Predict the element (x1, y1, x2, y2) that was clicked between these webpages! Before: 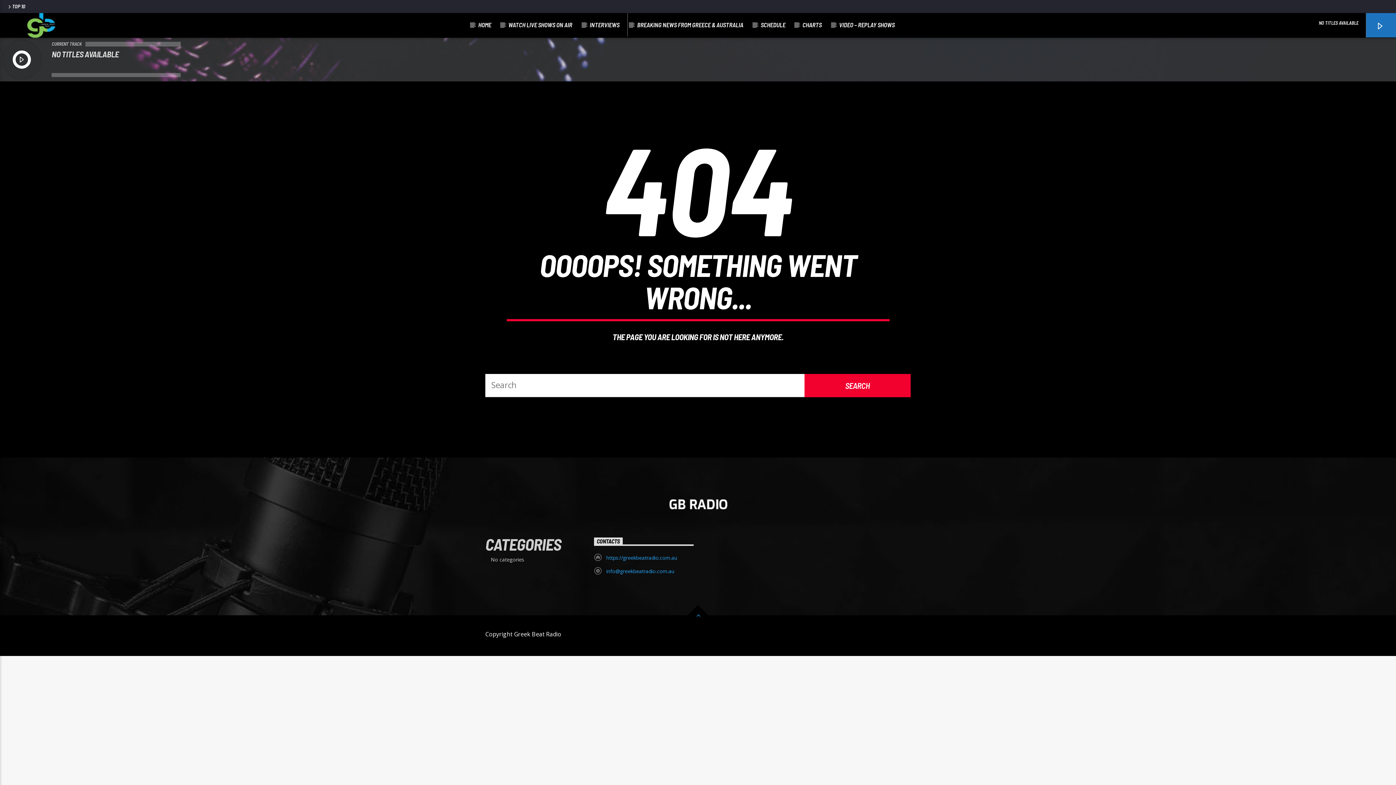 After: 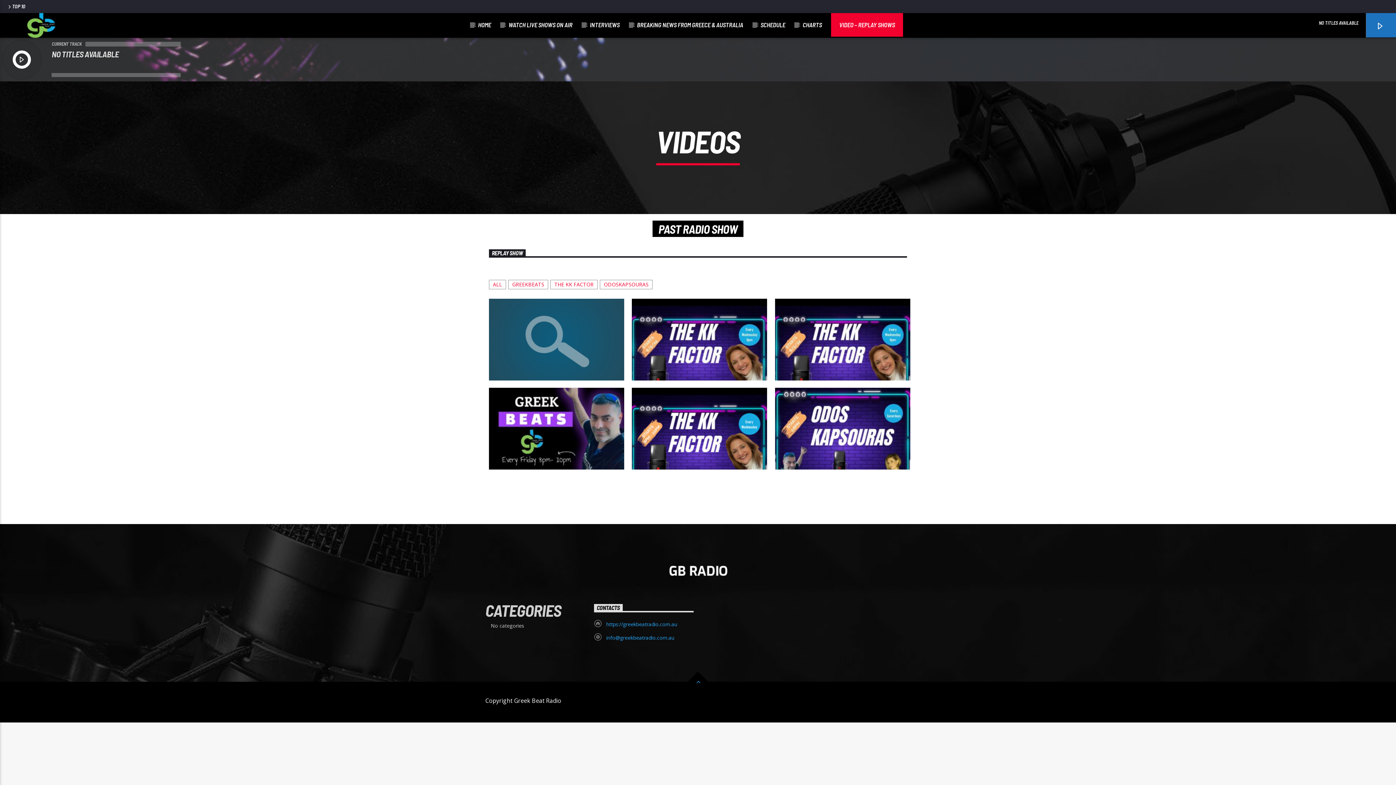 Action: bbox: (831, 13, 903, 36) label: VIDEO – REPLAY SHOWS